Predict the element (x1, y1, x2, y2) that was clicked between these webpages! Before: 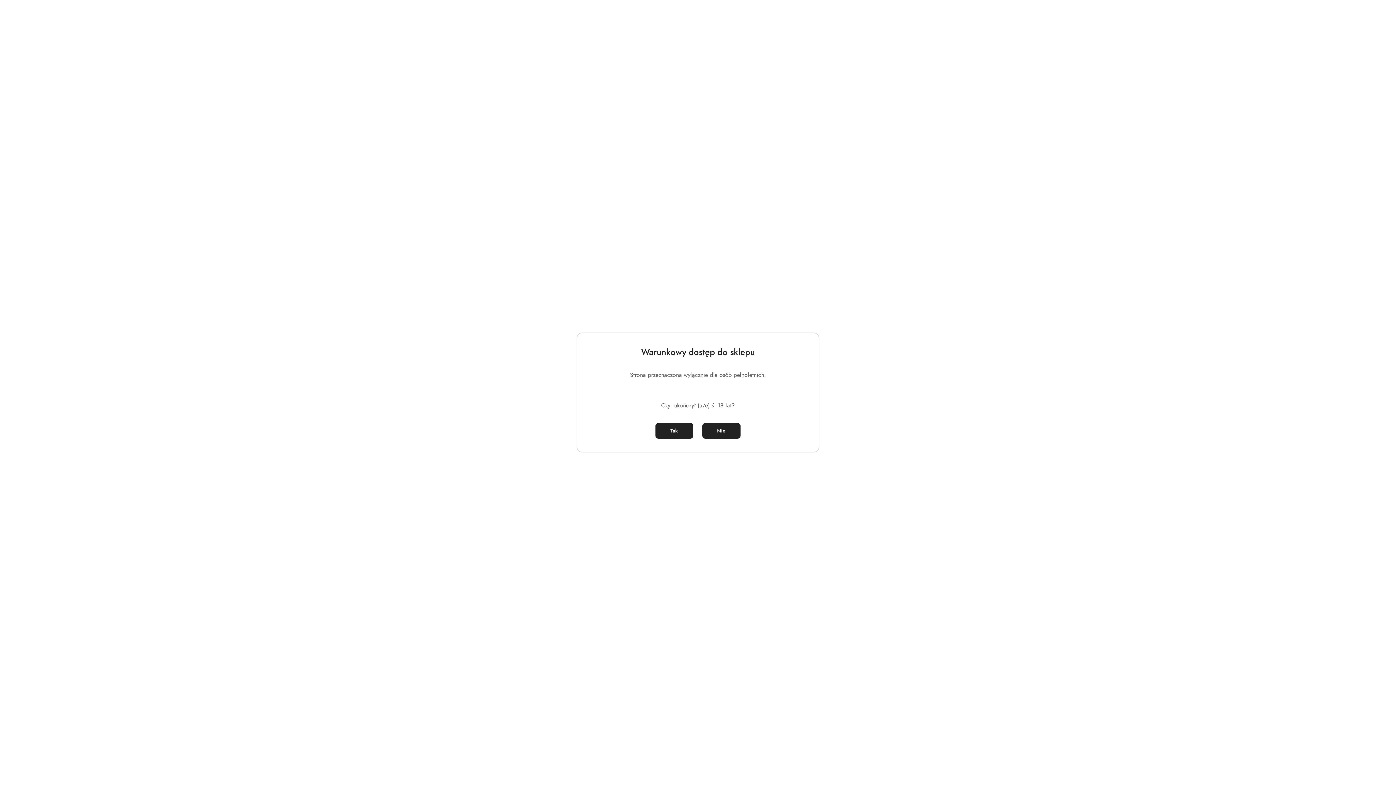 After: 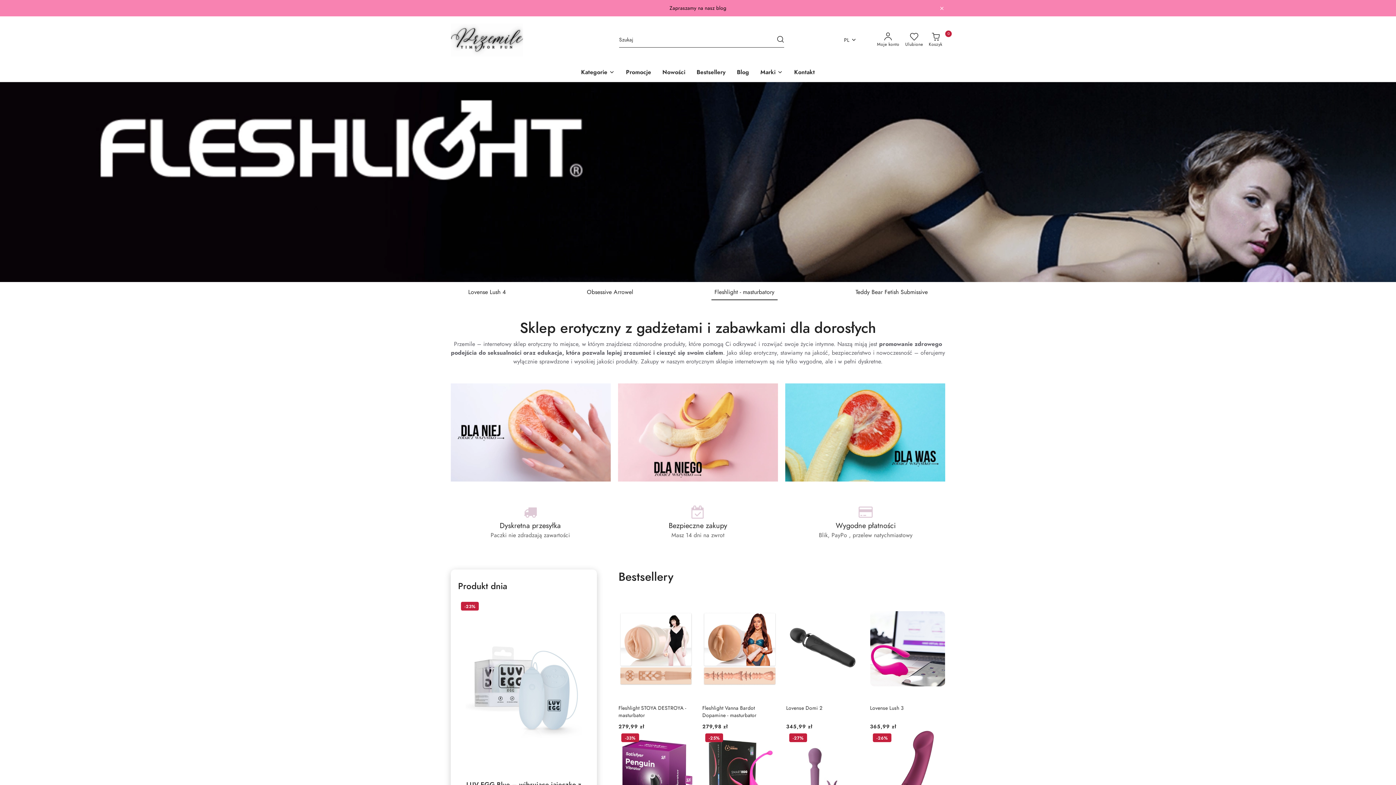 Action: bbox: (655, 423, 693, 438) label: Tak